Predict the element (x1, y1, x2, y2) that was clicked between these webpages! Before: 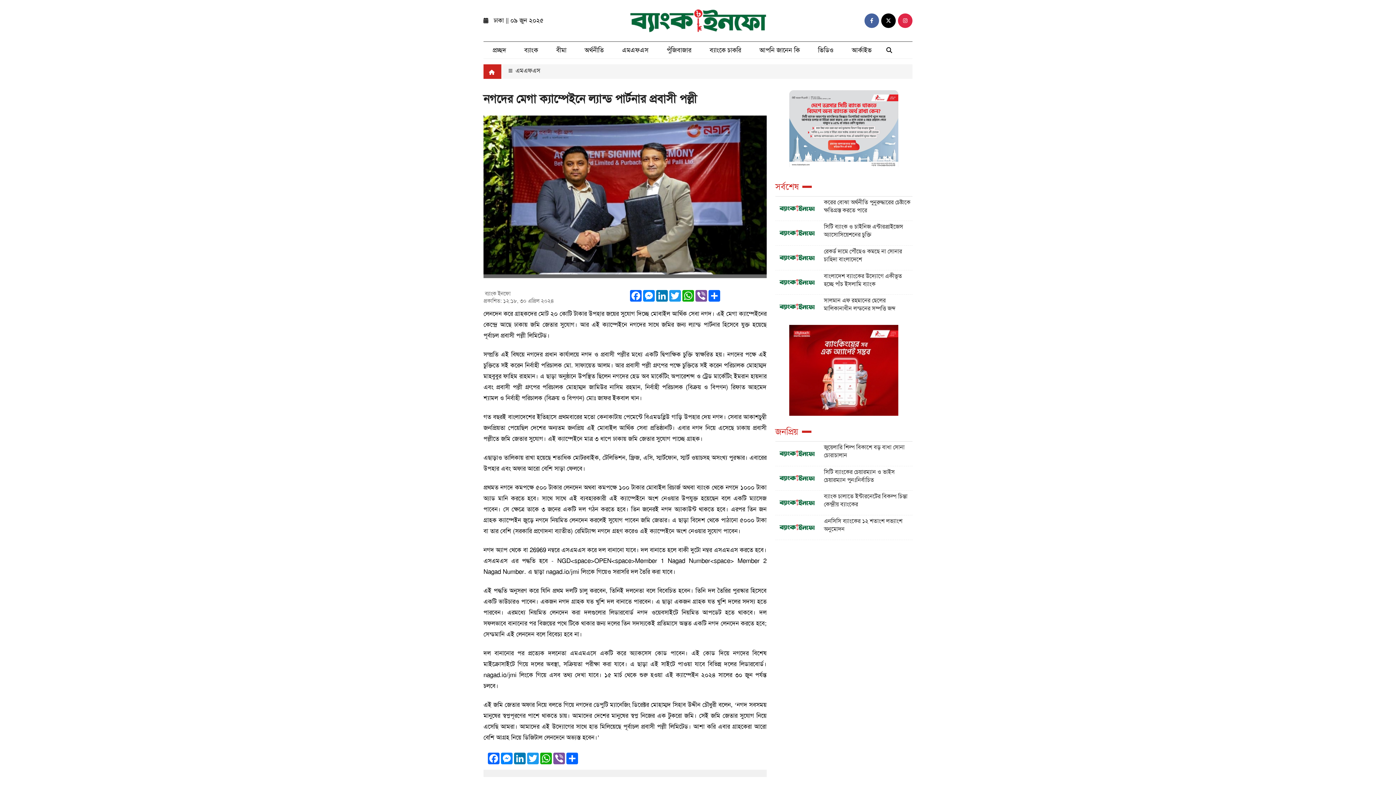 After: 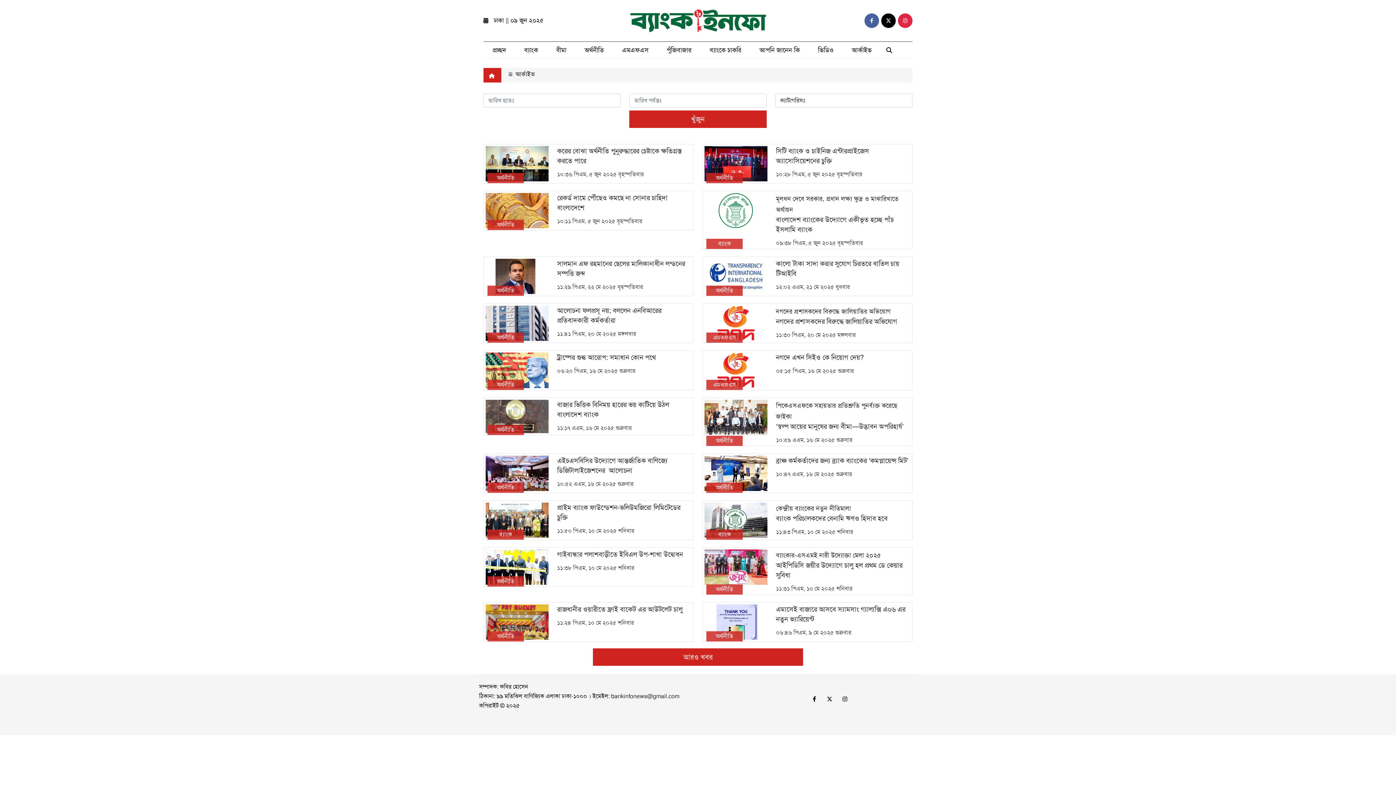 Action: bbox: (842, 41, 881, 58) label: আর্কাইভ